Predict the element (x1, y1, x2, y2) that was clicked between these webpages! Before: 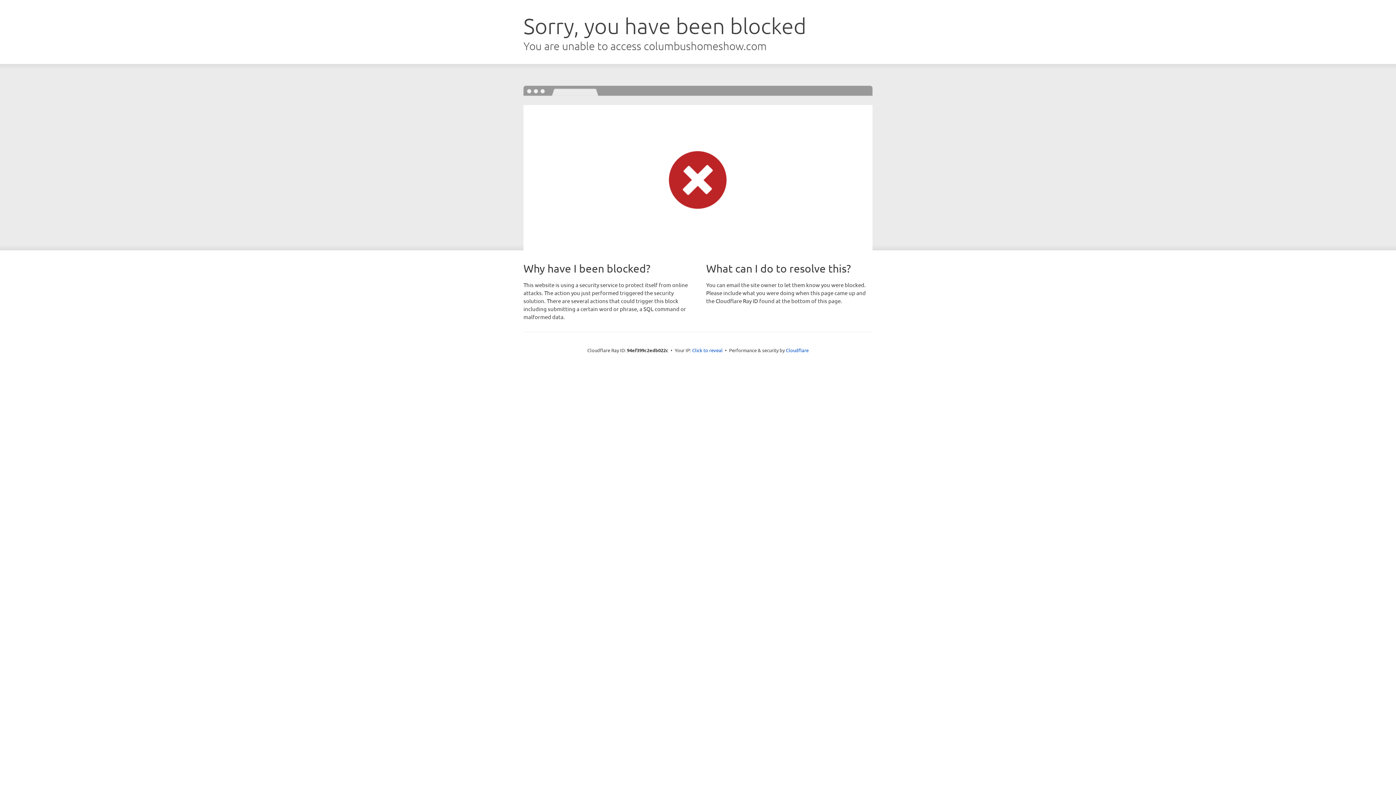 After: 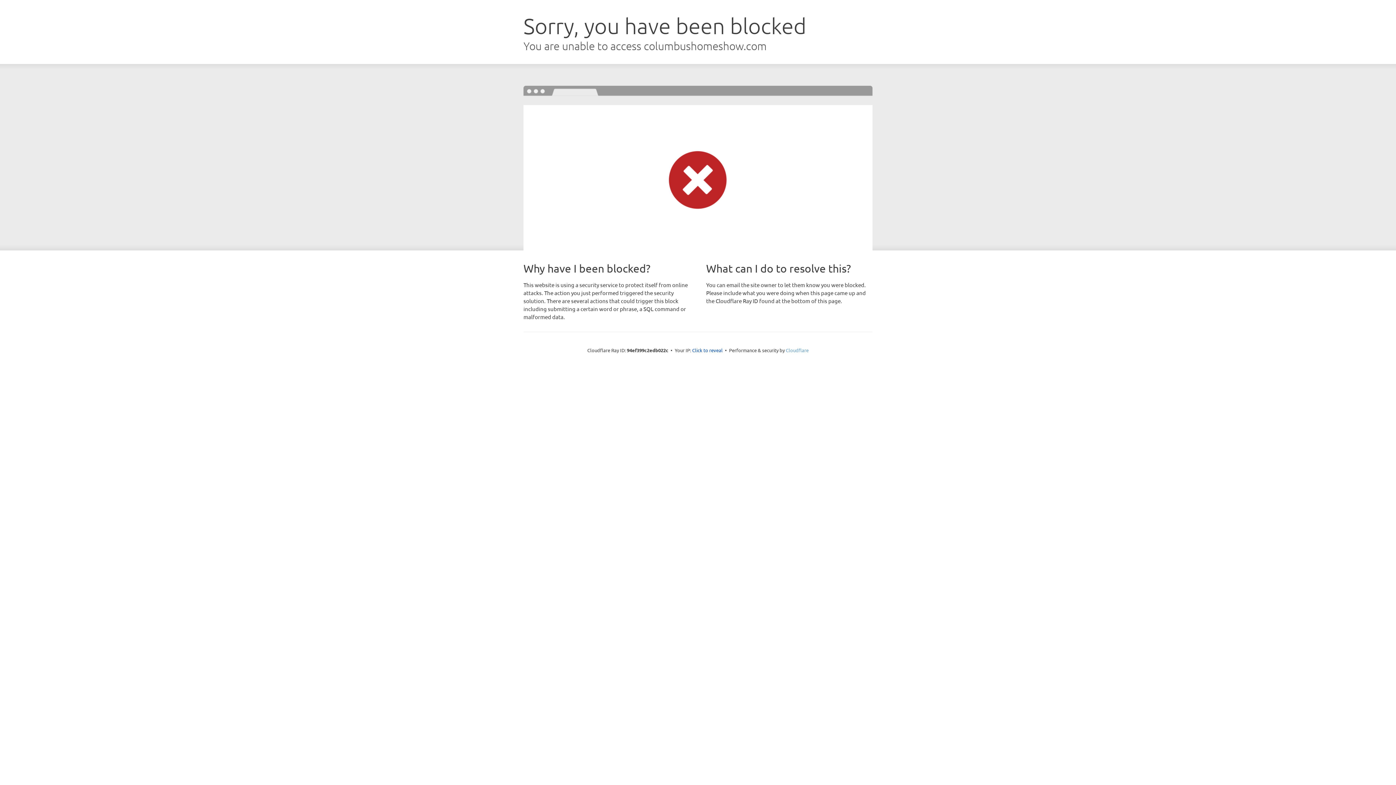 Action: label: Cloudflare bbox: (786, 347, 808, 353)